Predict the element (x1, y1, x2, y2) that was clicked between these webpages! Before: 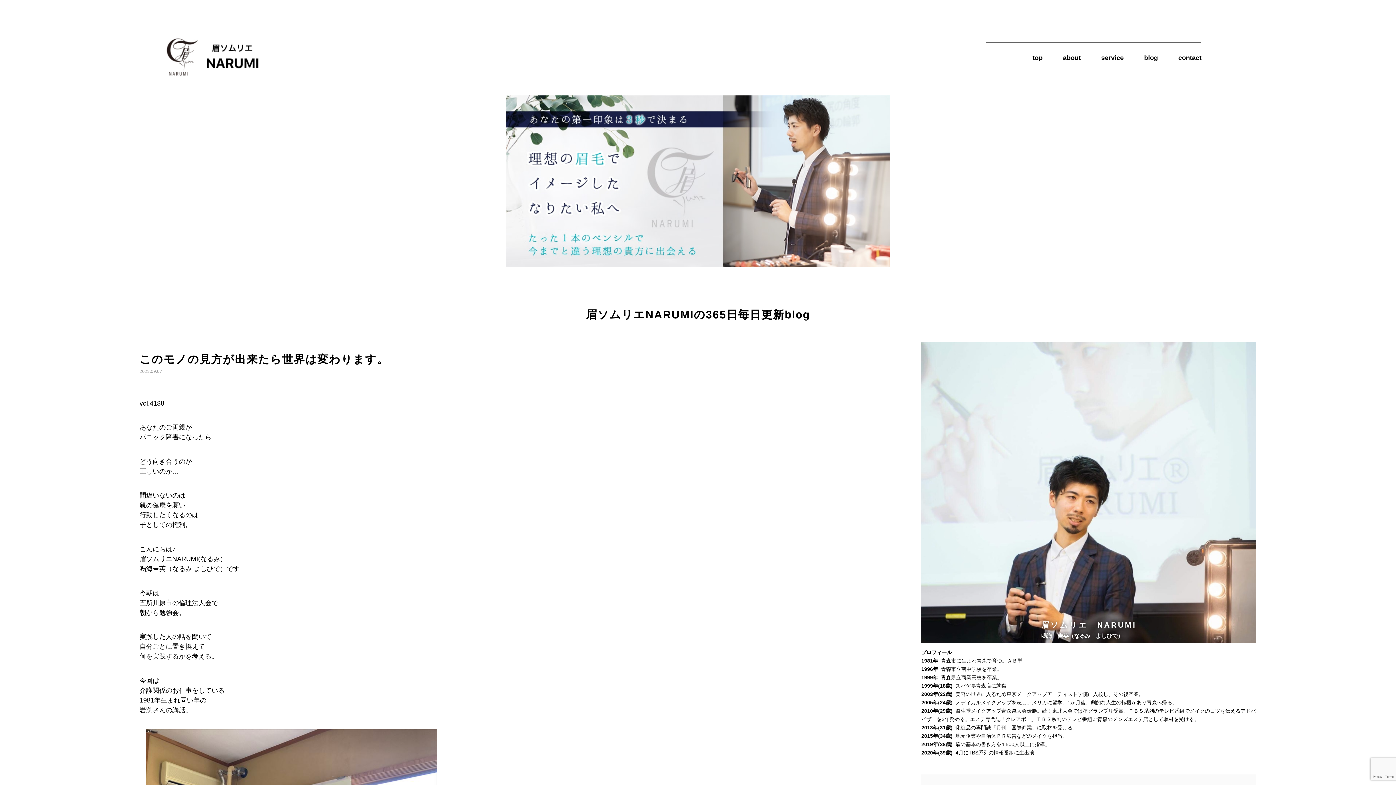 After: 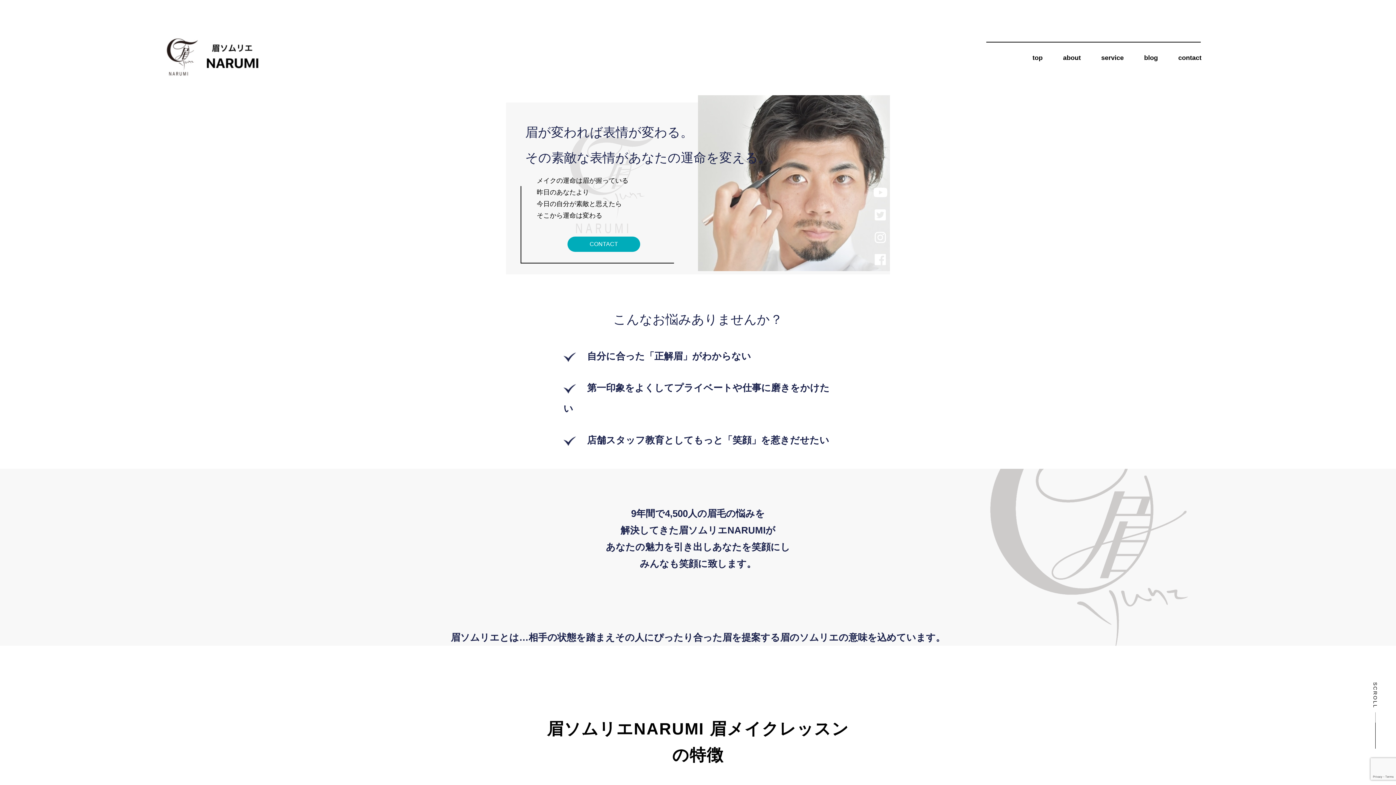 Action: bbox: (157, 53, 258, 59)